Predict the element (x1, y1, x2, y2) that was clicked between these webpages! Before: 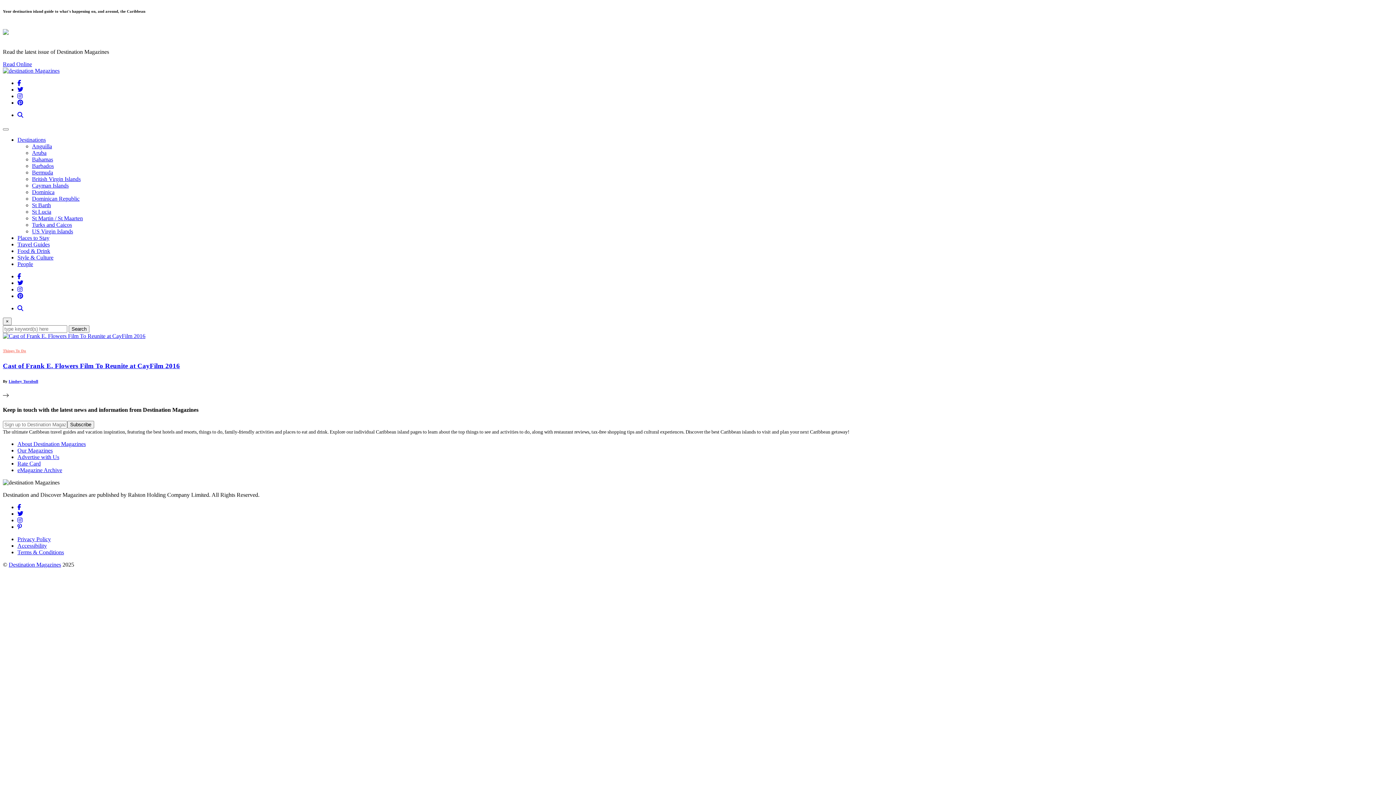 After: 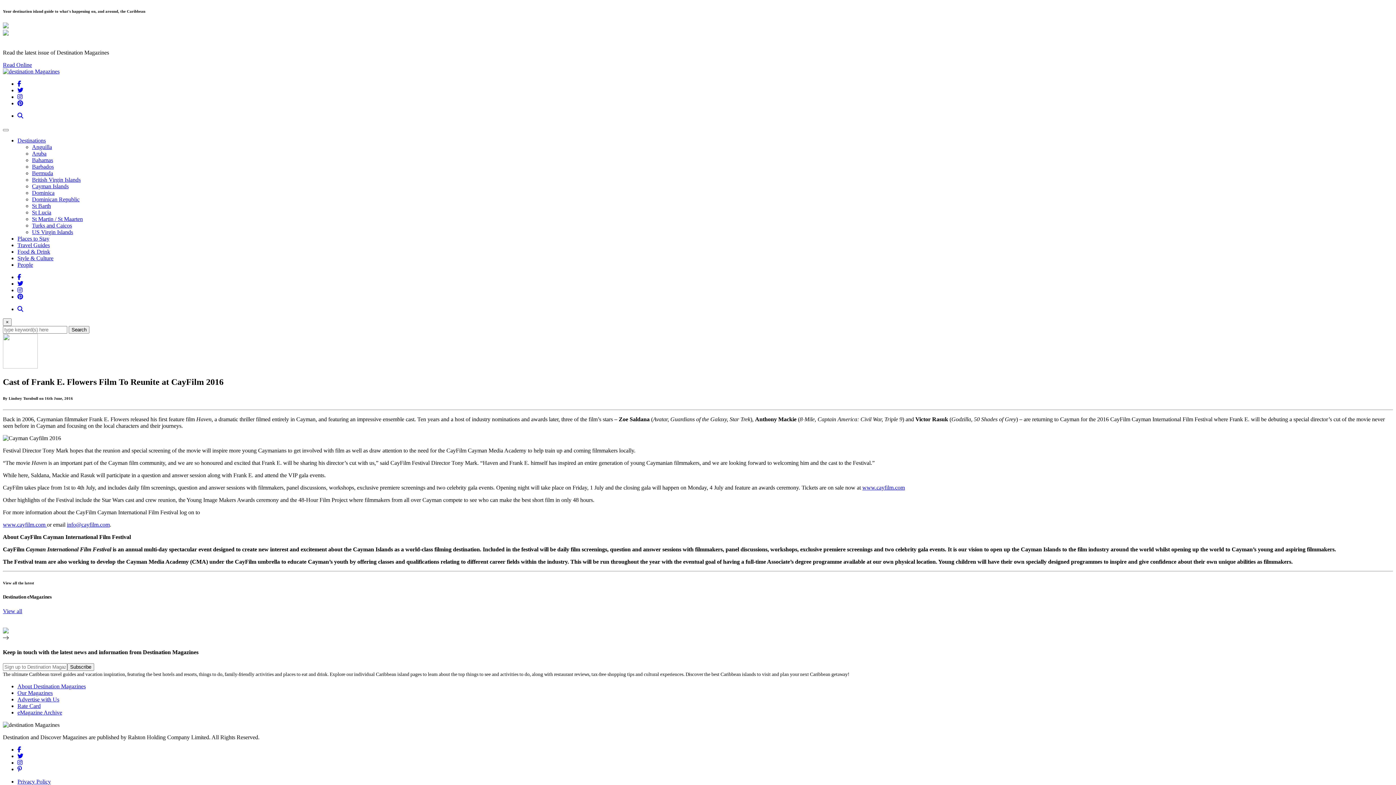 Action: bbox: (2, 362, 180, 369) label: Cast of Frank E. Flowers Film To Reunite at CayFilm 2016